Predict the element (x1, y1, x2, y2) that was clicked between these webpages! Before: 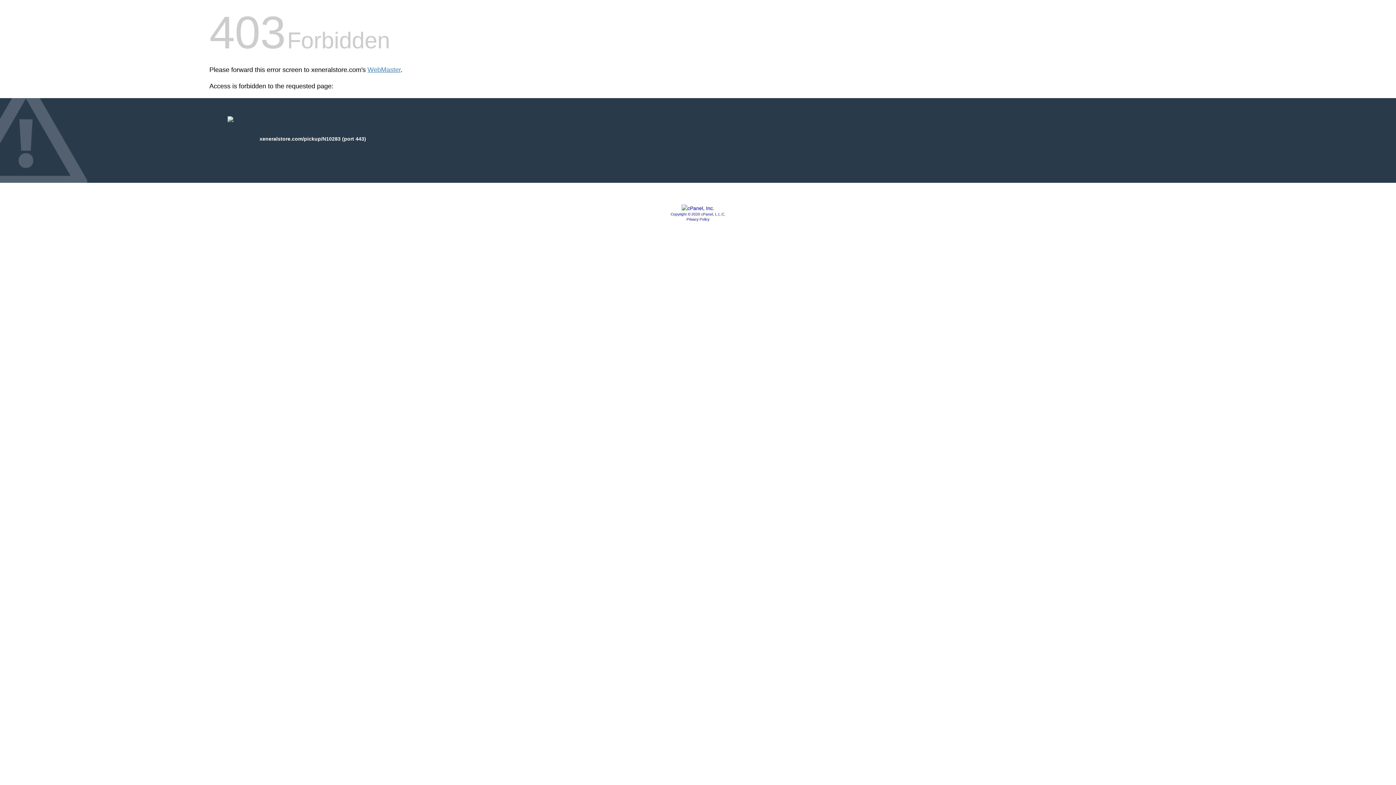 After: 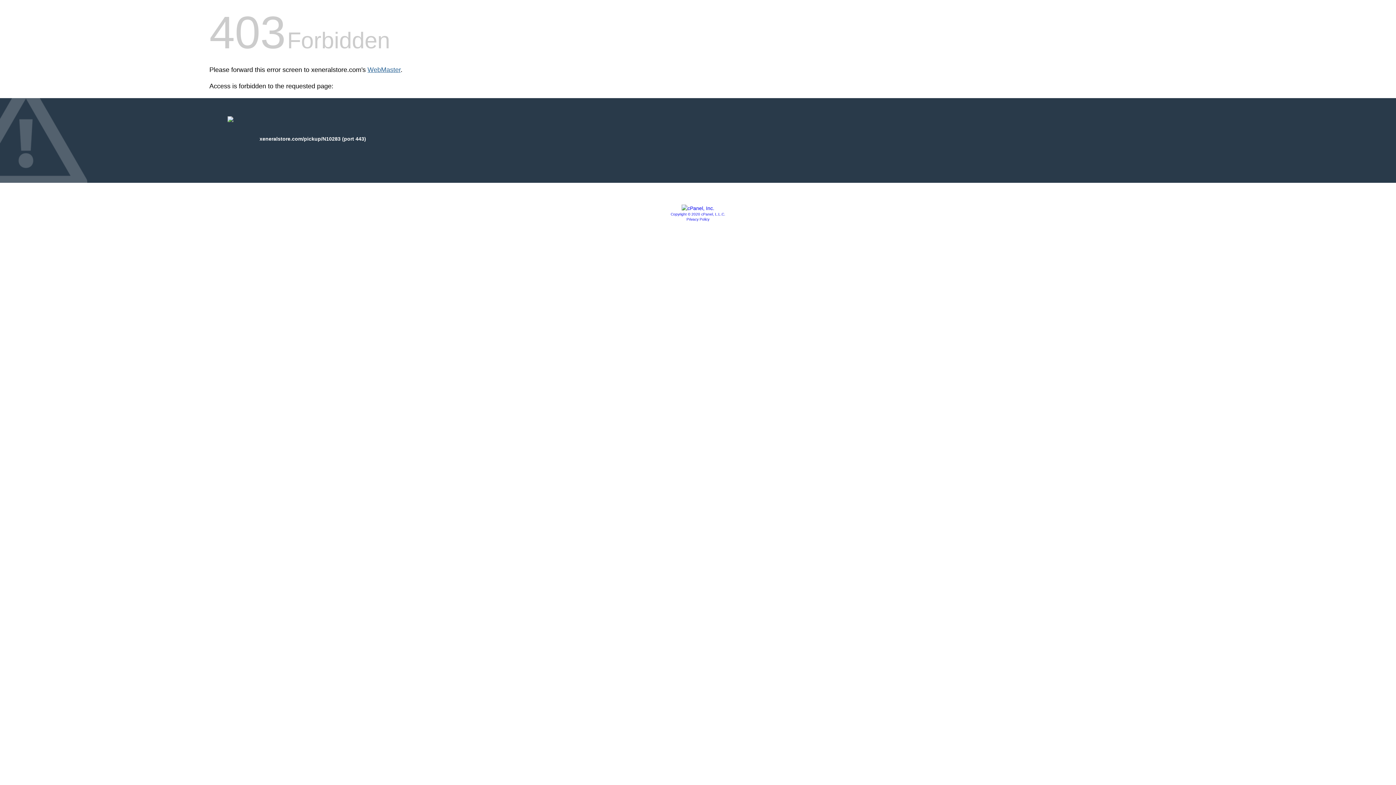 Action: bbox: (367, 66, 400, 73) label: WebMaster